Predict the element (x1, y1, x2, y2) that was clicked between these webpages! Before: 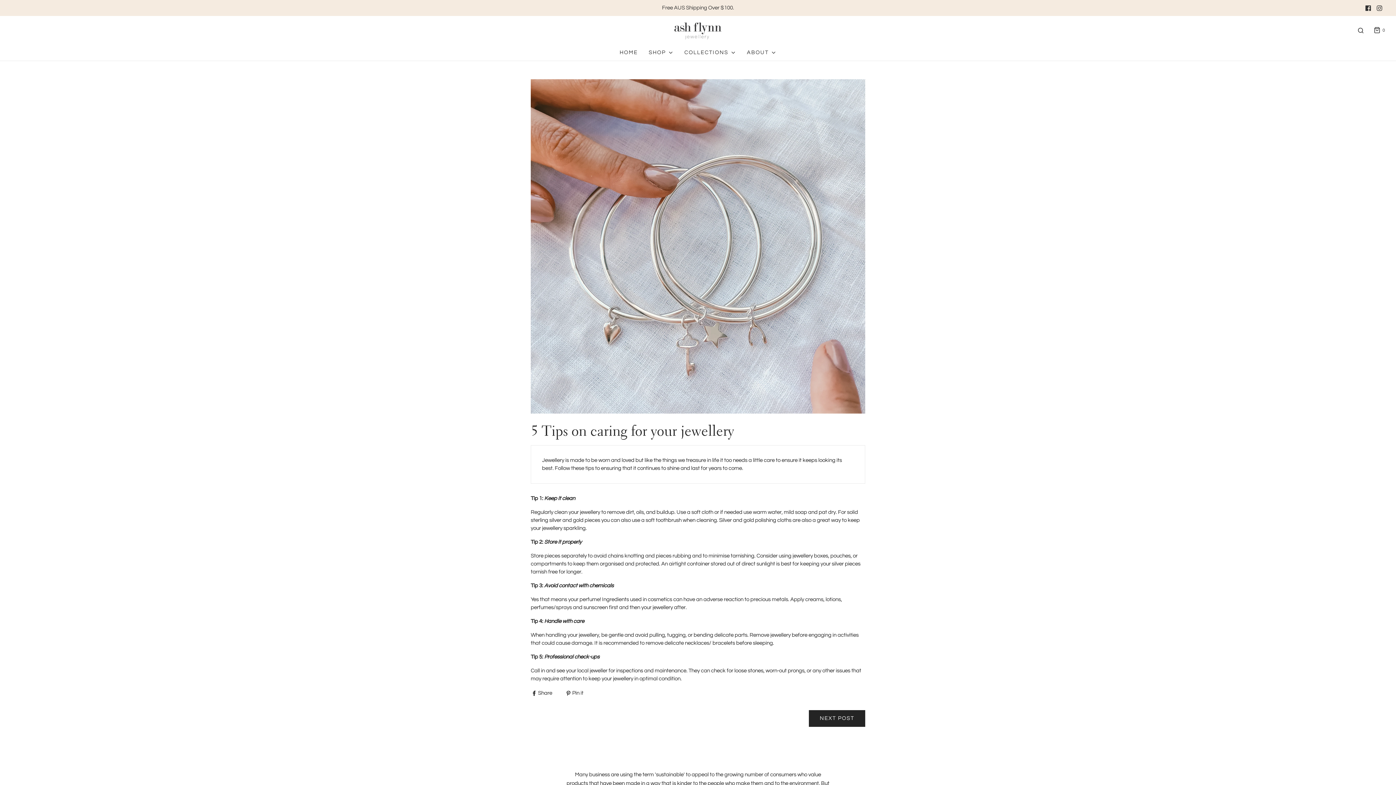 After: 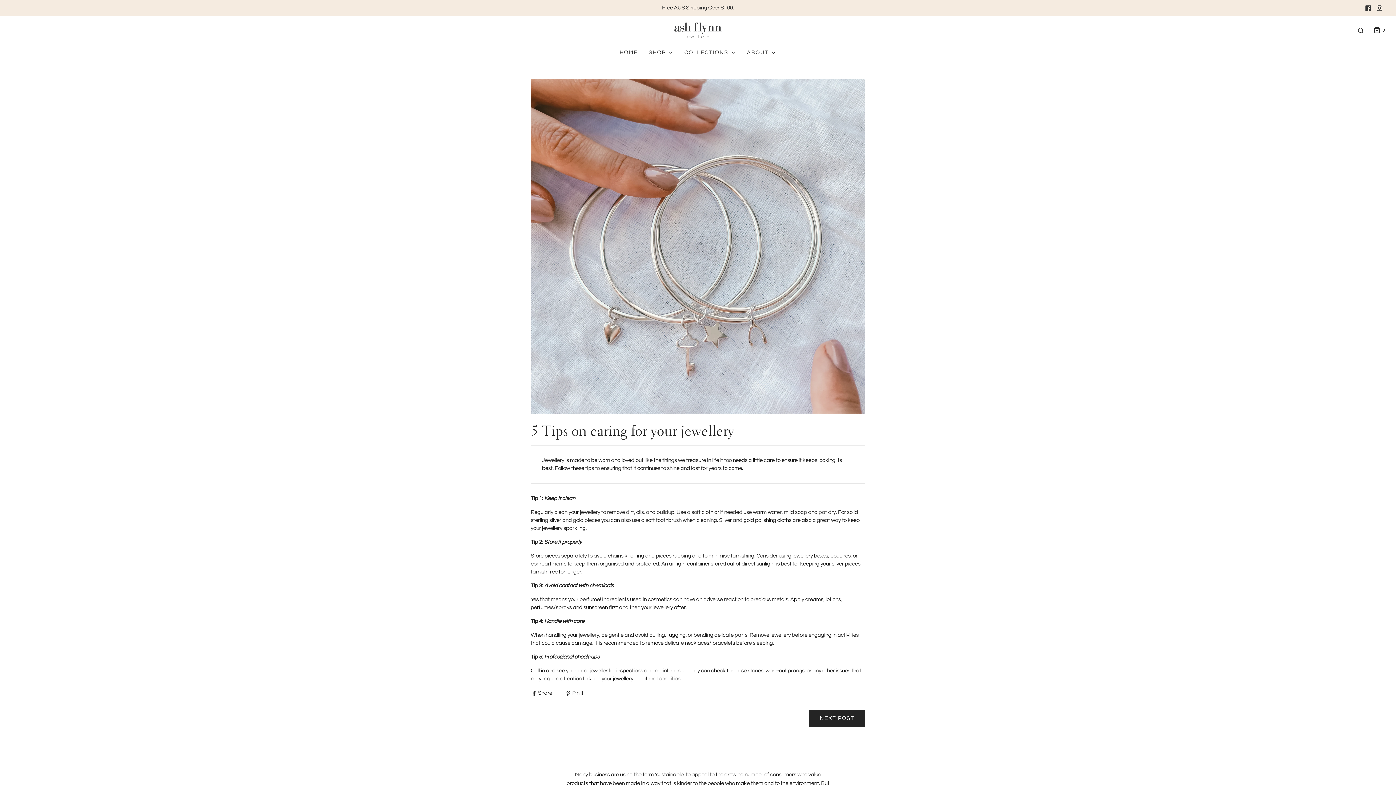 Action: label:  Share
on Facebook
  bbox: (530, 689, 554, 696)